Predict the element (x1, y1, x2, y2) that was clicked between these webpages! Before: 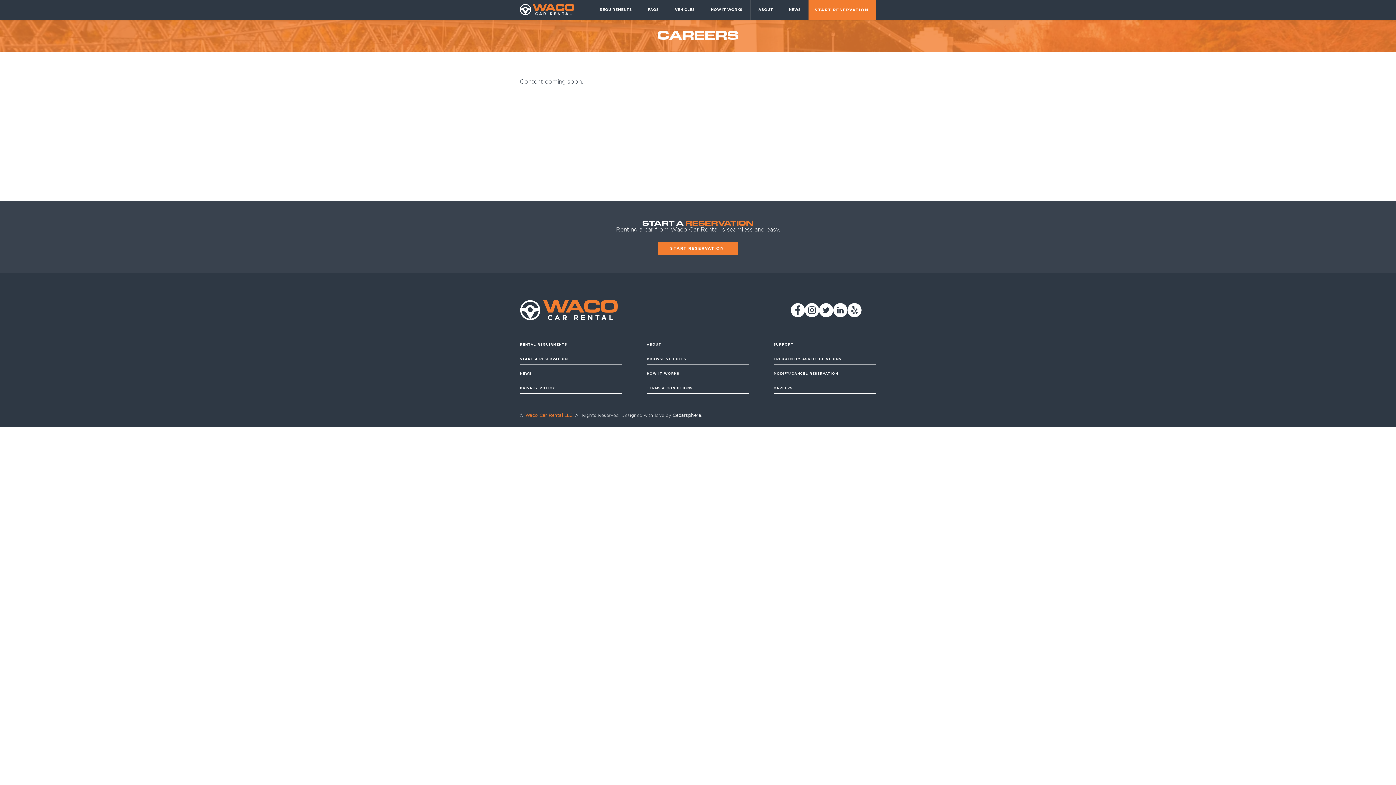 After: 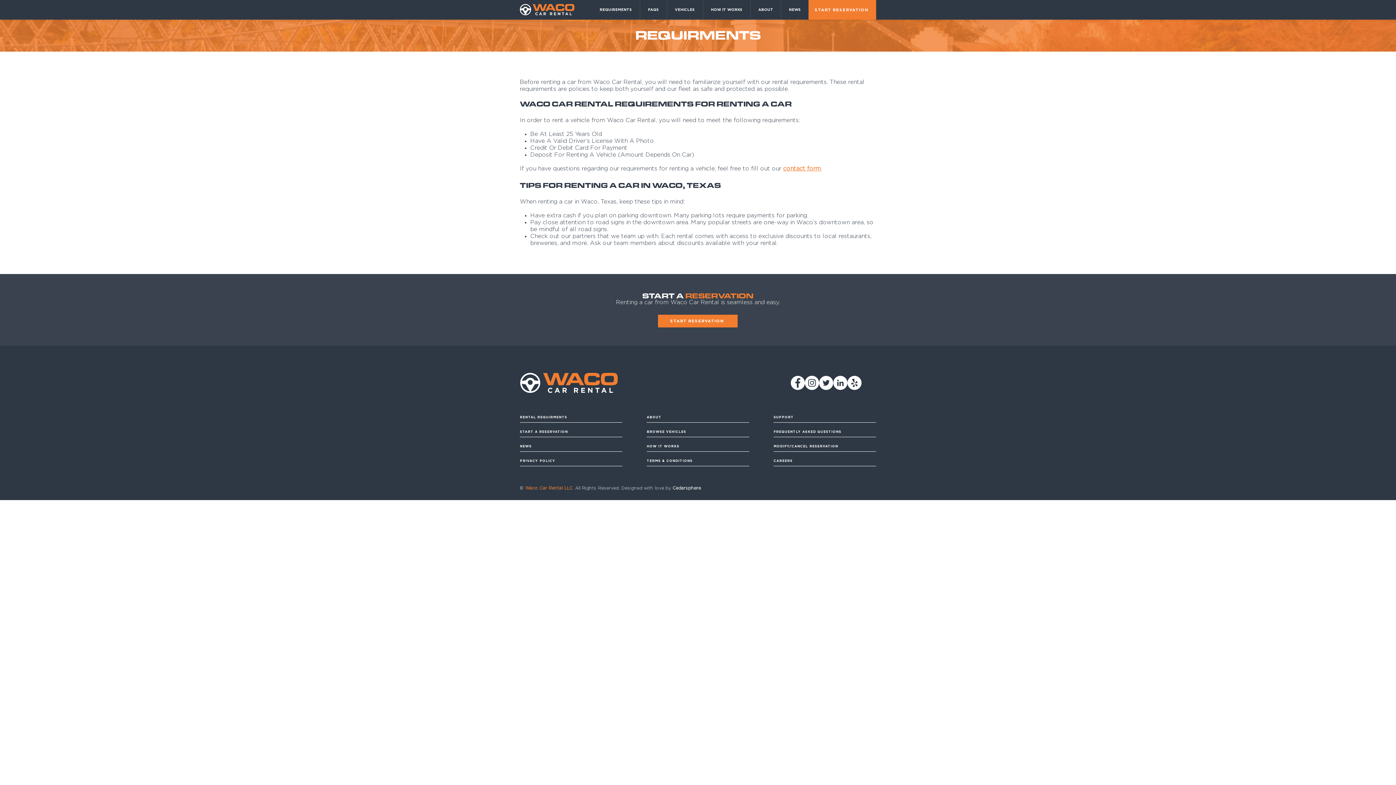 Action: bbox: (520, 339, 622, 350) label: RENTAL REQUIRMENTS